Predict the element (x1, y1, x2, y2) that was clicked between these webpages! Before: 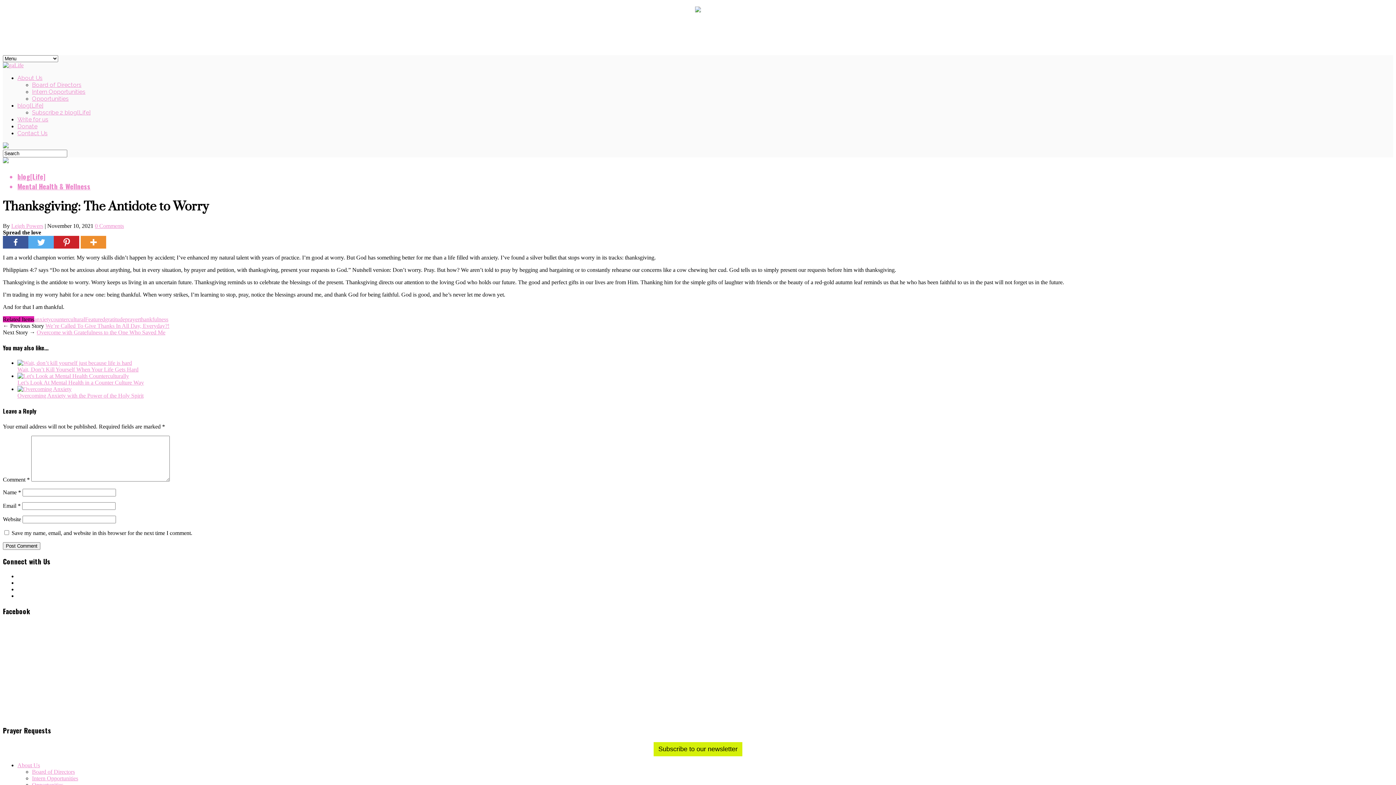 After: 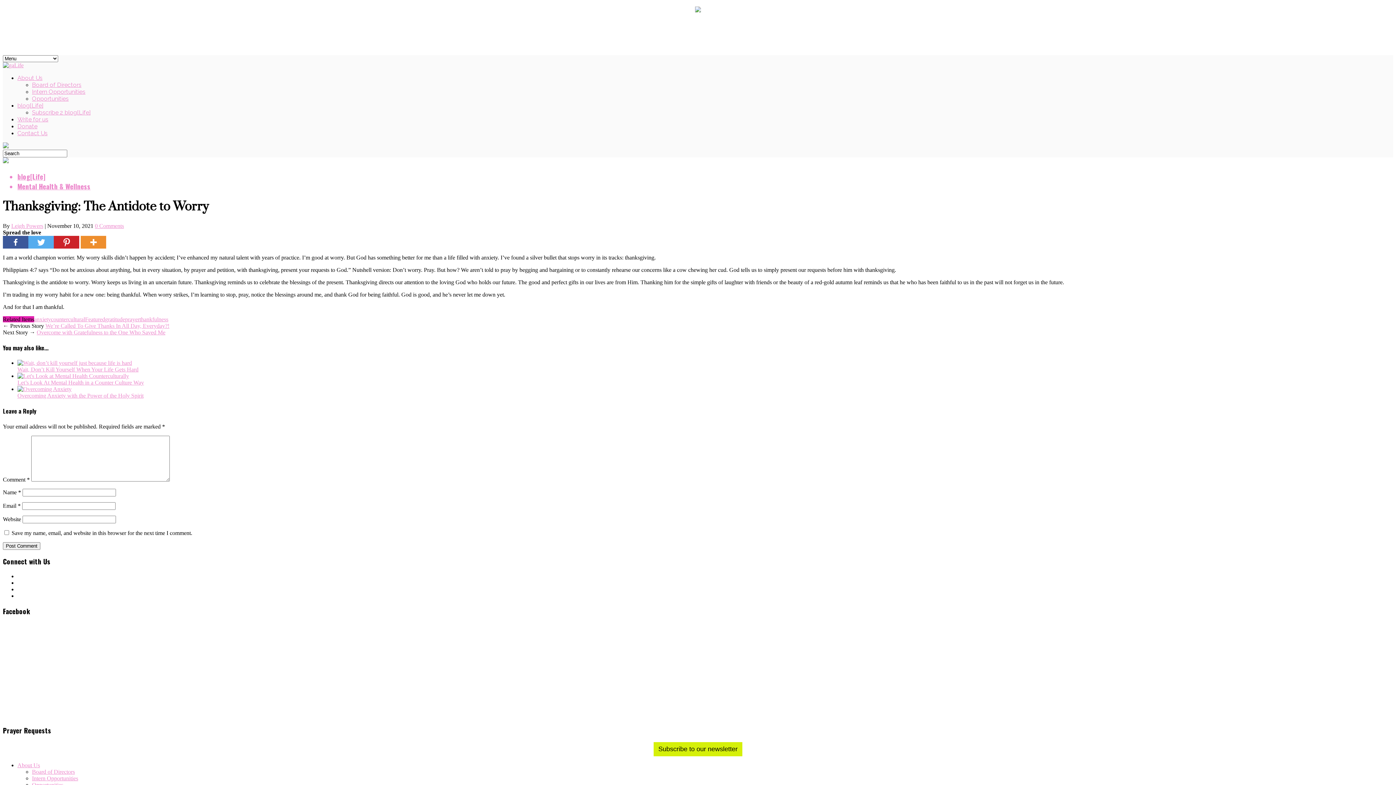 Action: bbox: (2, 235, 28, 248) label: Facebook